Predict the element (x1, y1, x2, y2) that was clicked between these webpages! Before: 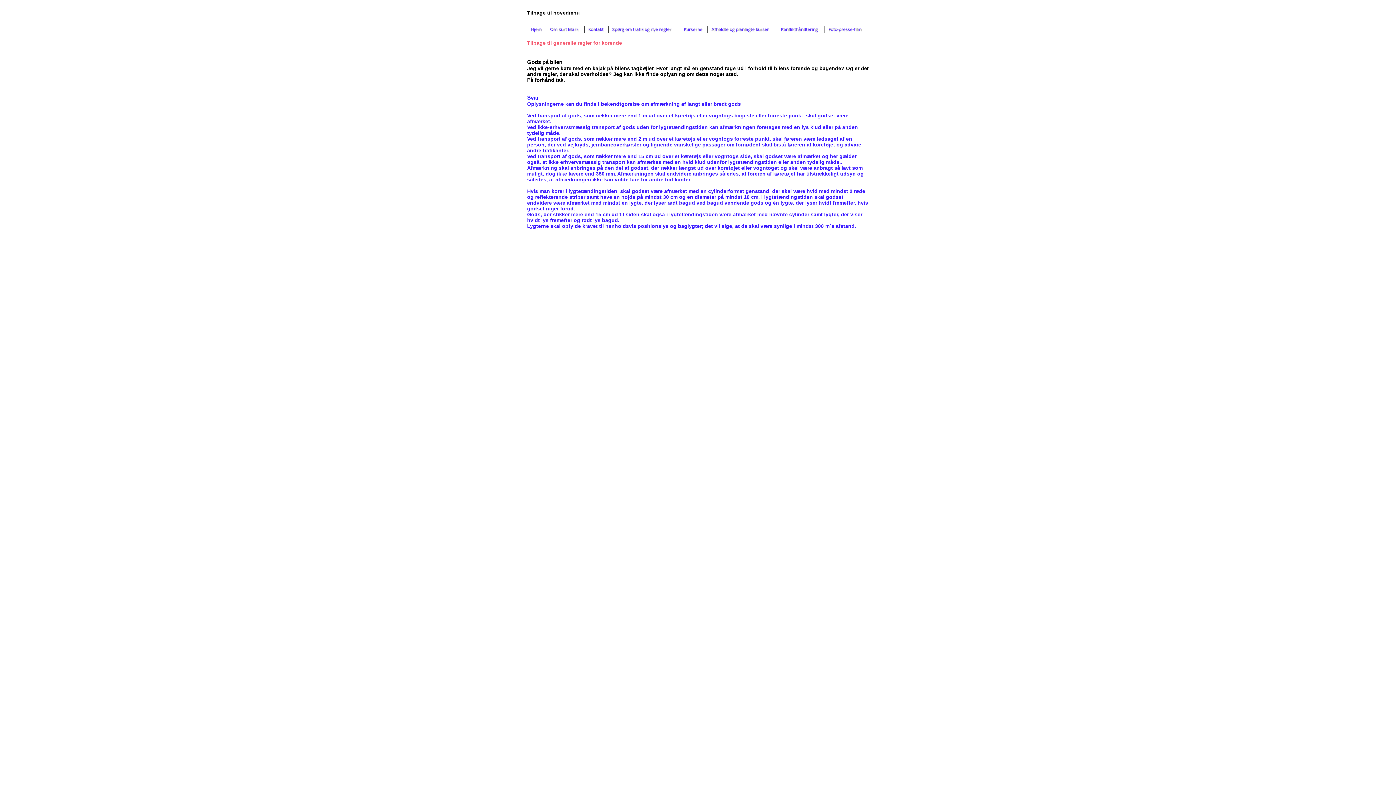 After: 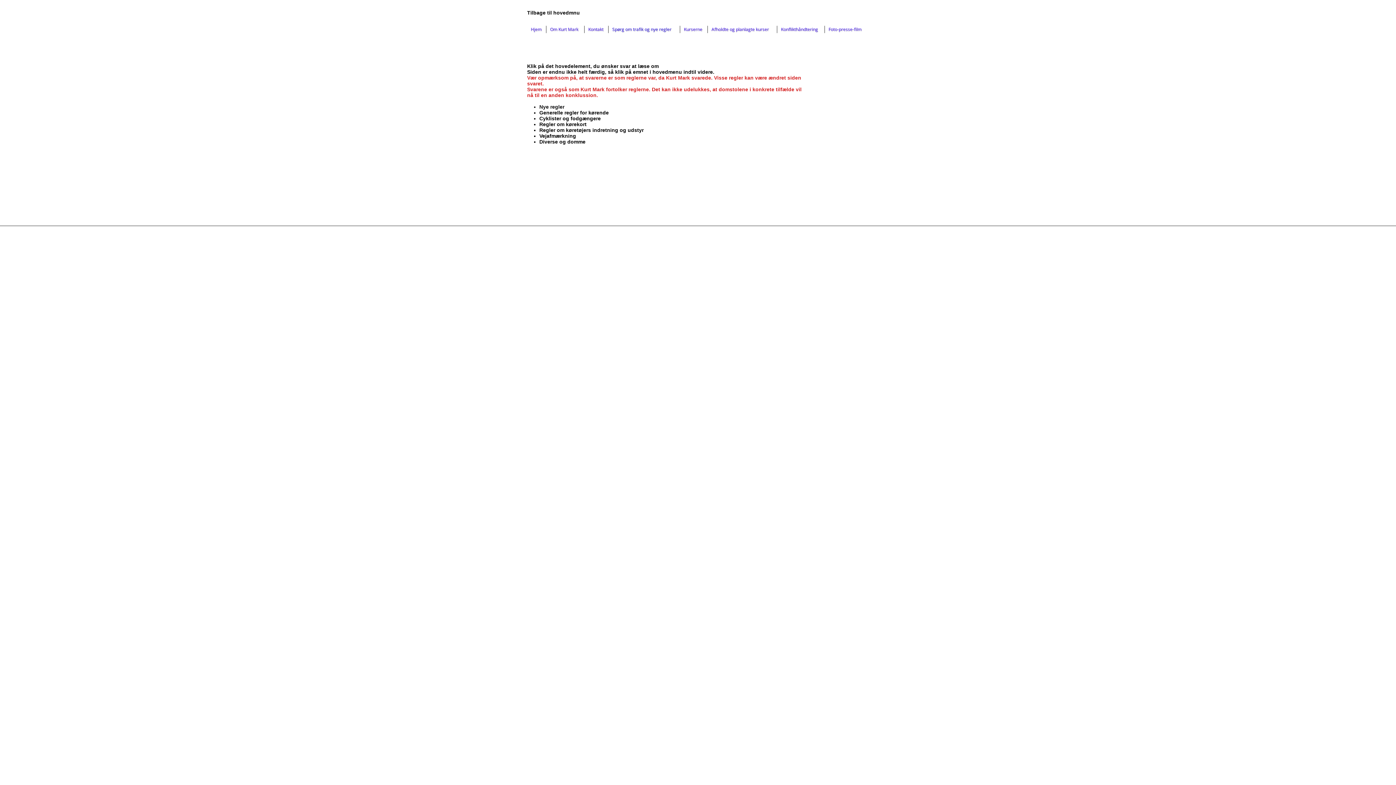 Action: label: Spørg om trafik og nye regler bbox: (608, 25, 680, 33)